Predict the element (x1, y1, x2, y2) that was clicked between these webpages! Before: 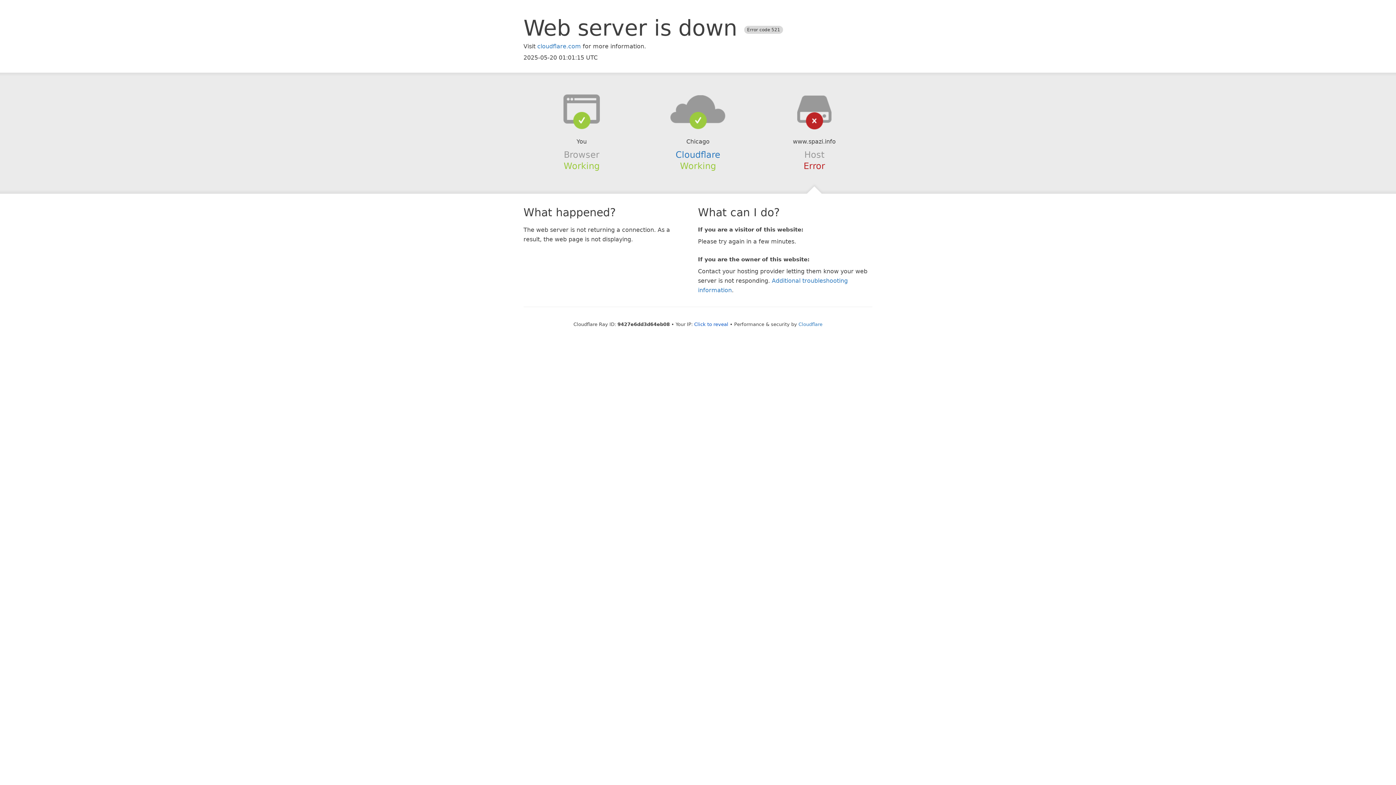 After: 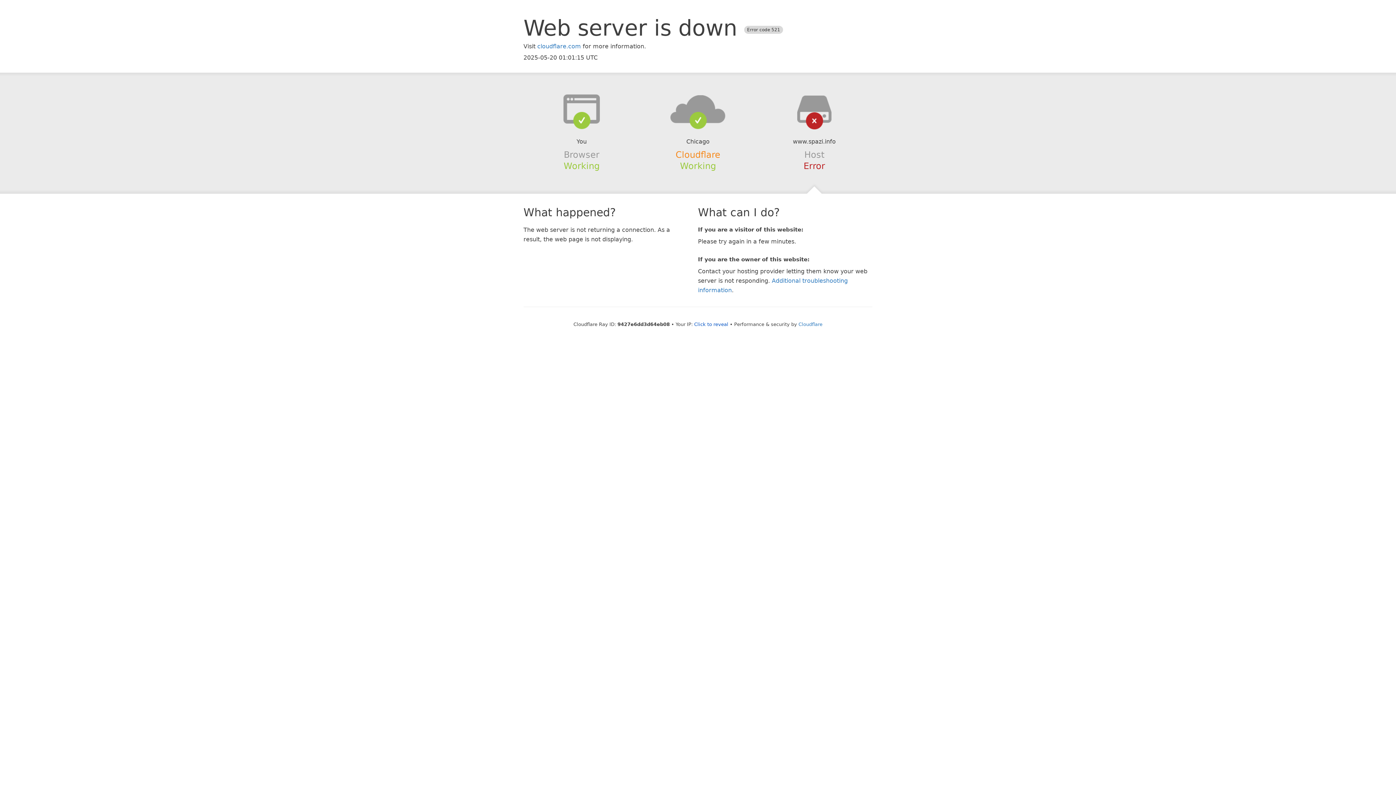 Action: label: Cloudflare bbox: (675, 149, 720, 159)